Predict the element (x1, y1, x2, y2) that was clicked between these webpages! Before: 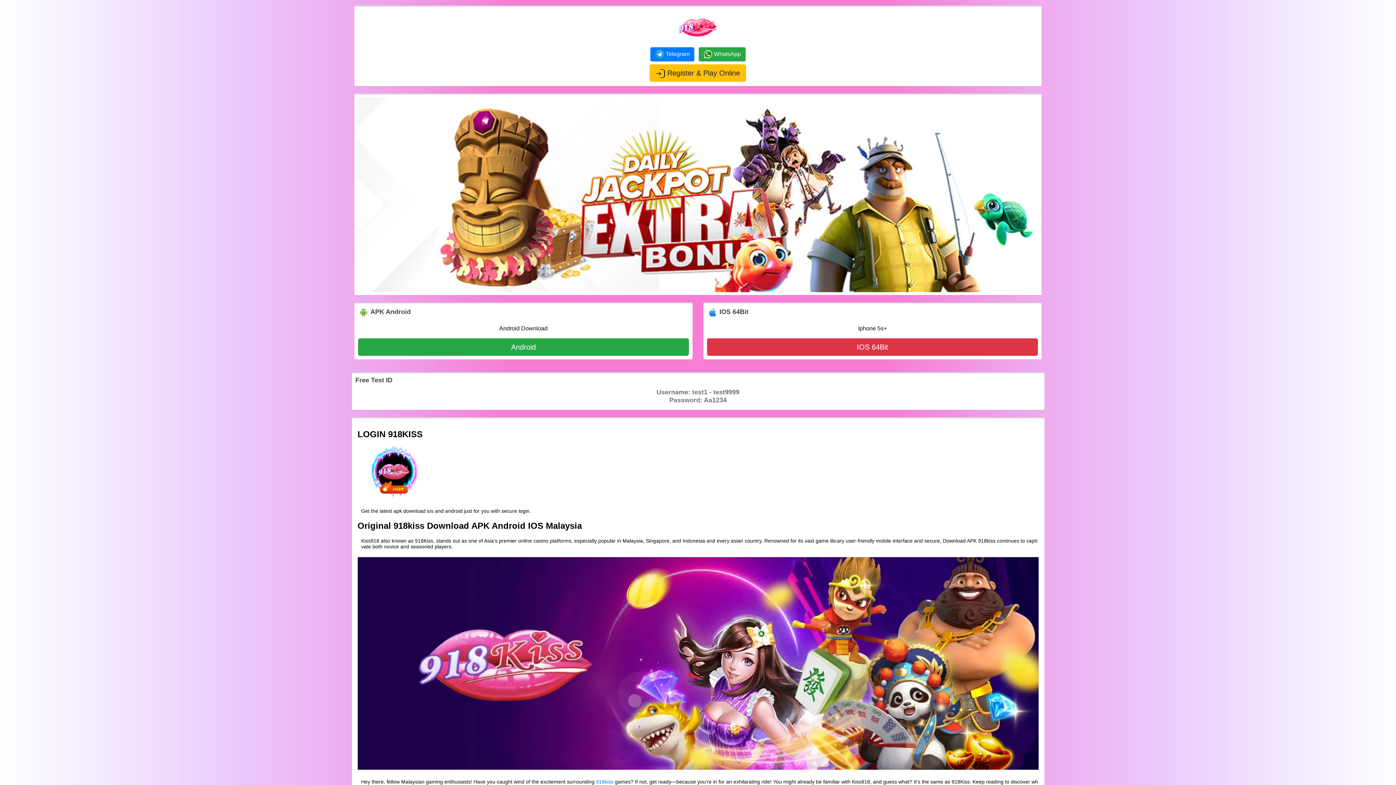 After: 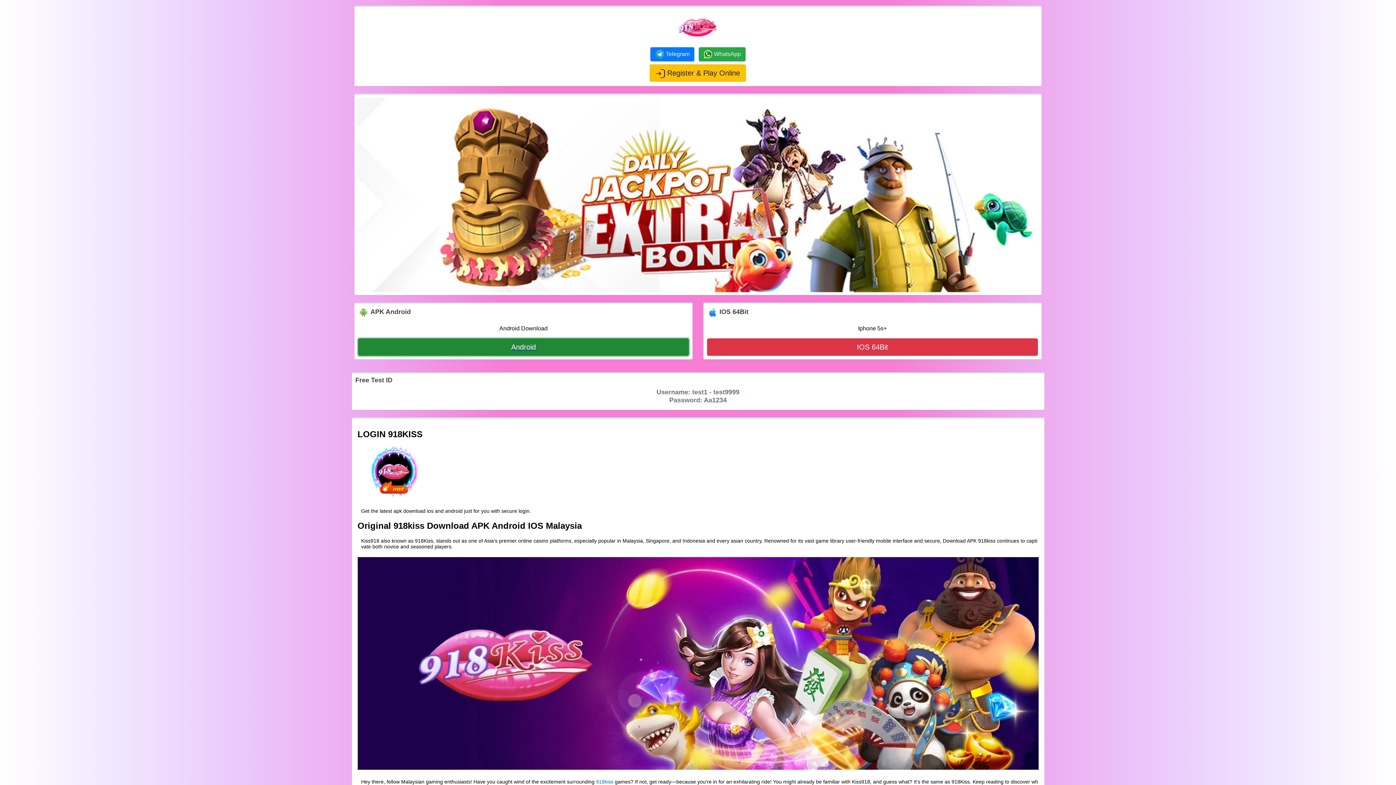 Action: label: Android bbox: (358, 338, 689, 355)